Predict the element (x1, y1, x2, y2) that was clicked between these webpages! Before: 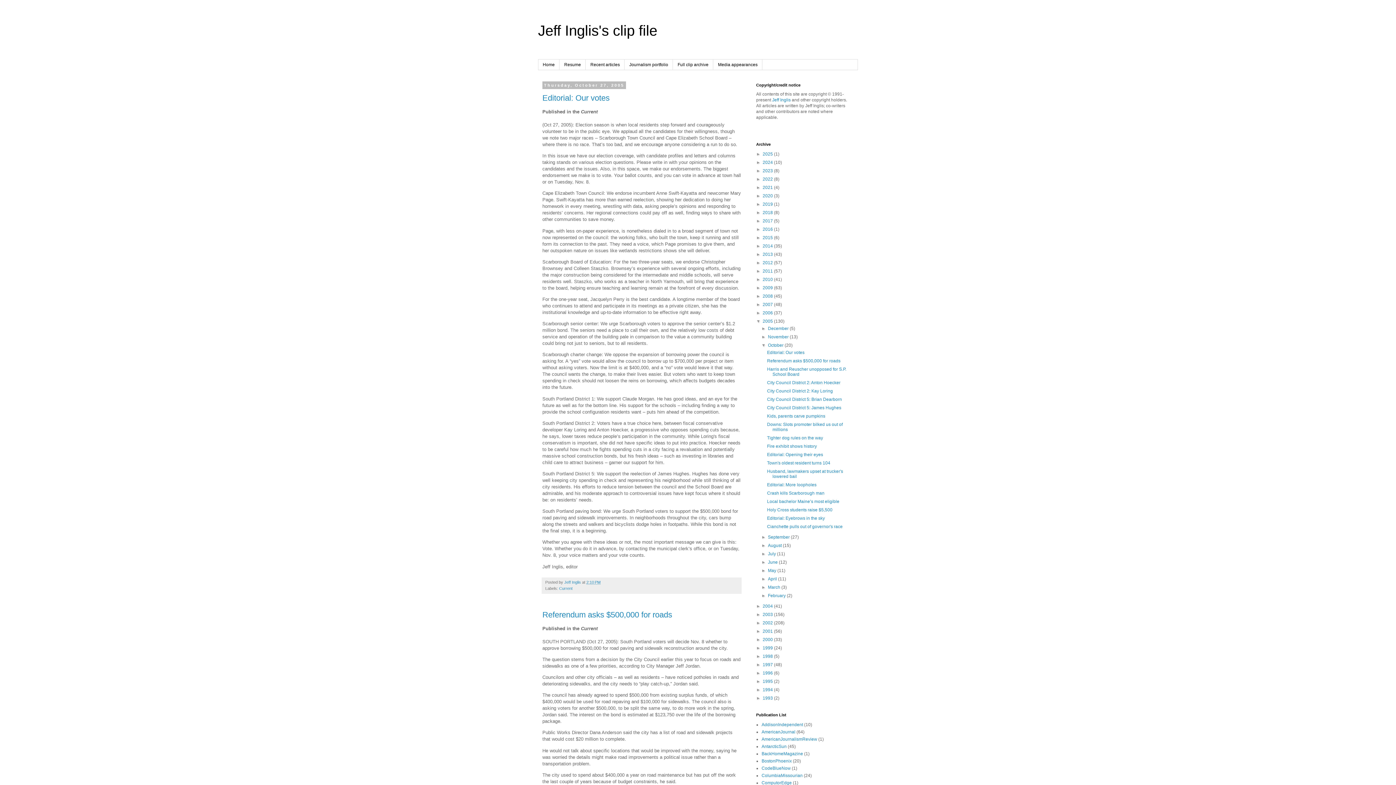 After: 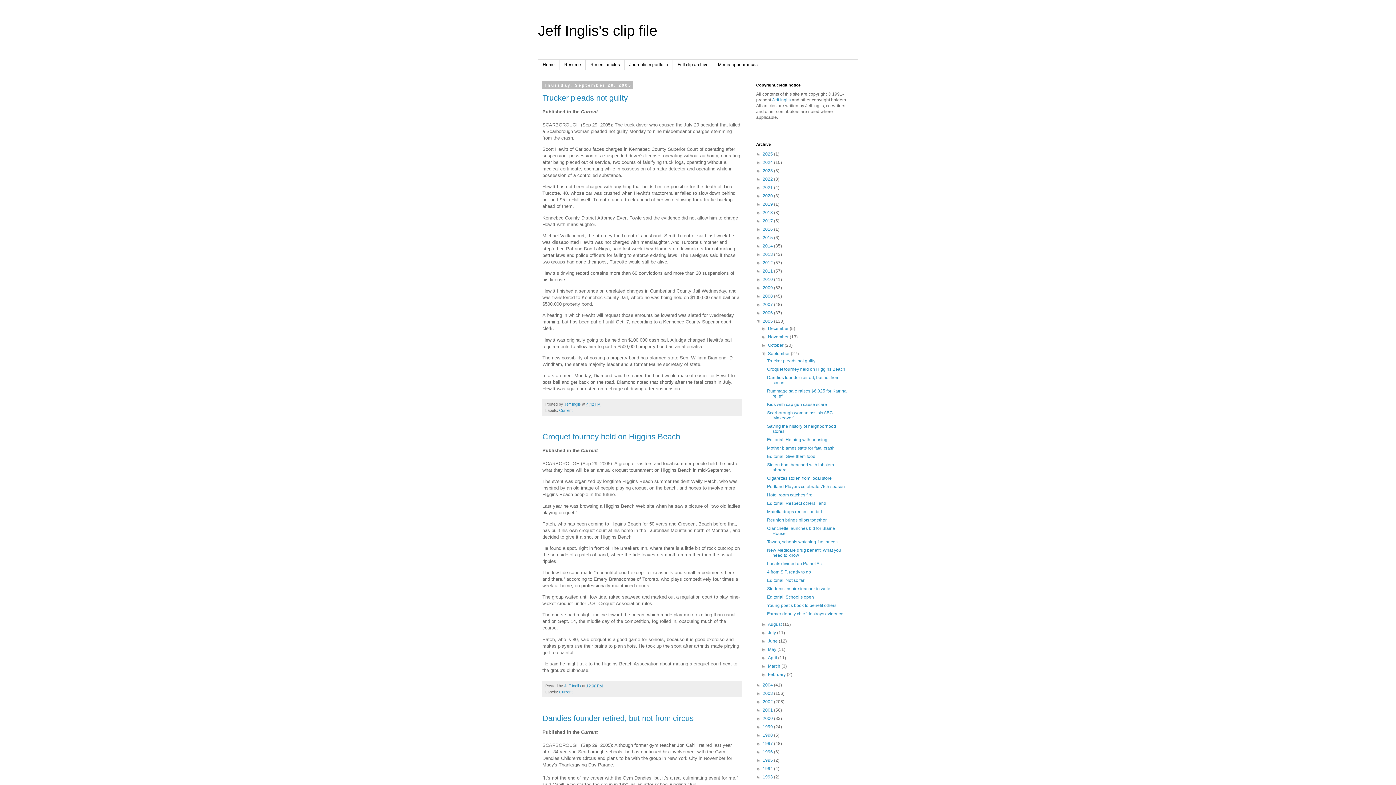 Action: label: September  bbox: (768, 535, 791, 540)